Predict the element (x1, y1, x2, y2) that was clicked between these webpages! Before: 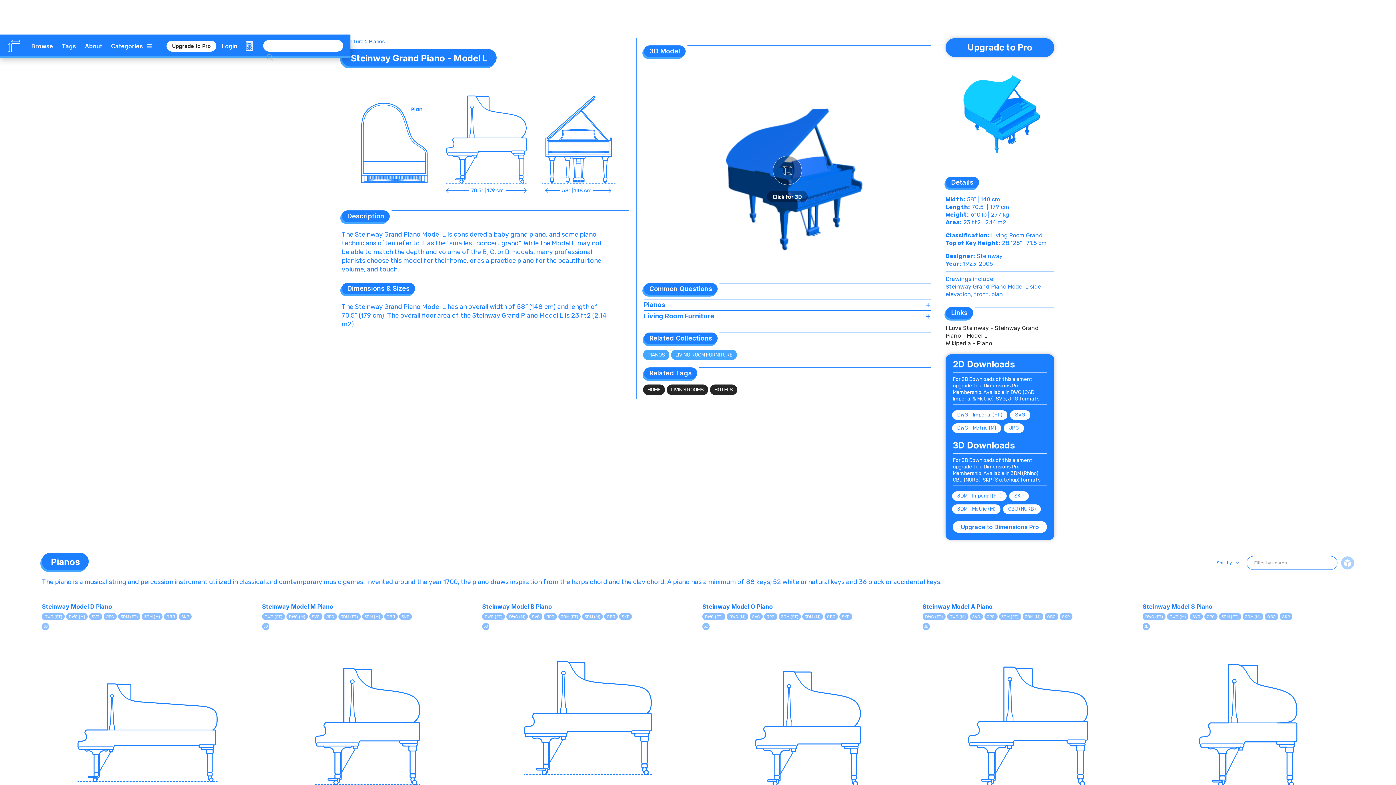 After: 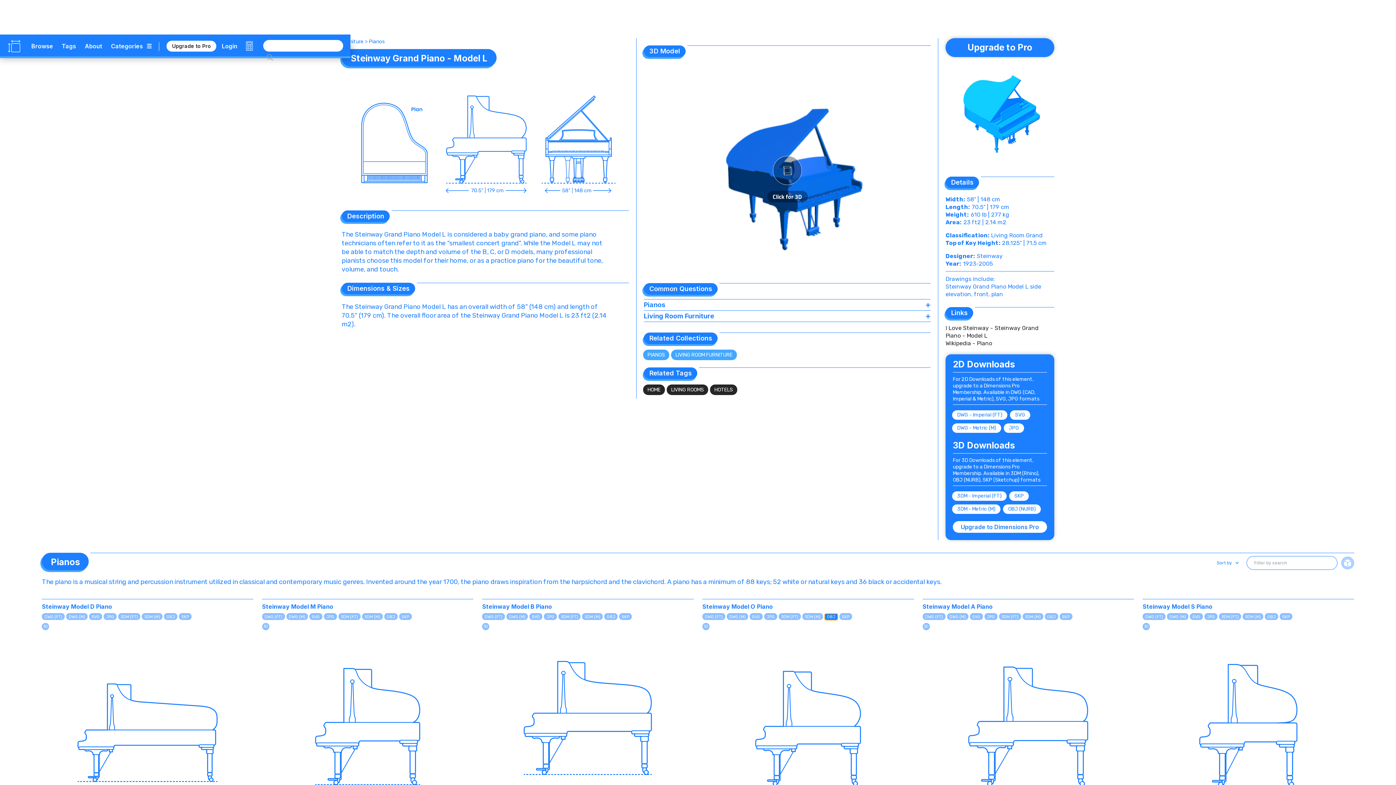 Action: bbox: (824, 613, 838, 620) label: OBJ